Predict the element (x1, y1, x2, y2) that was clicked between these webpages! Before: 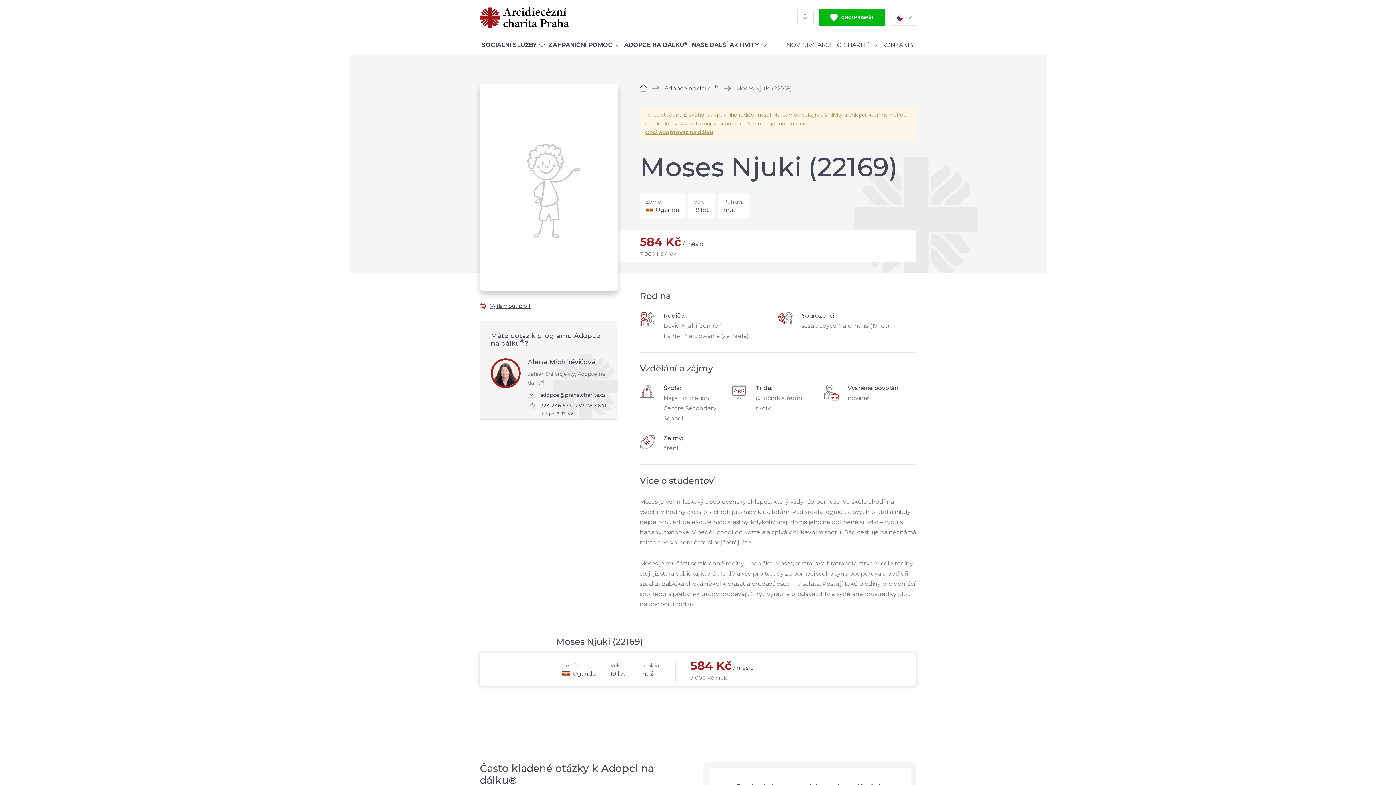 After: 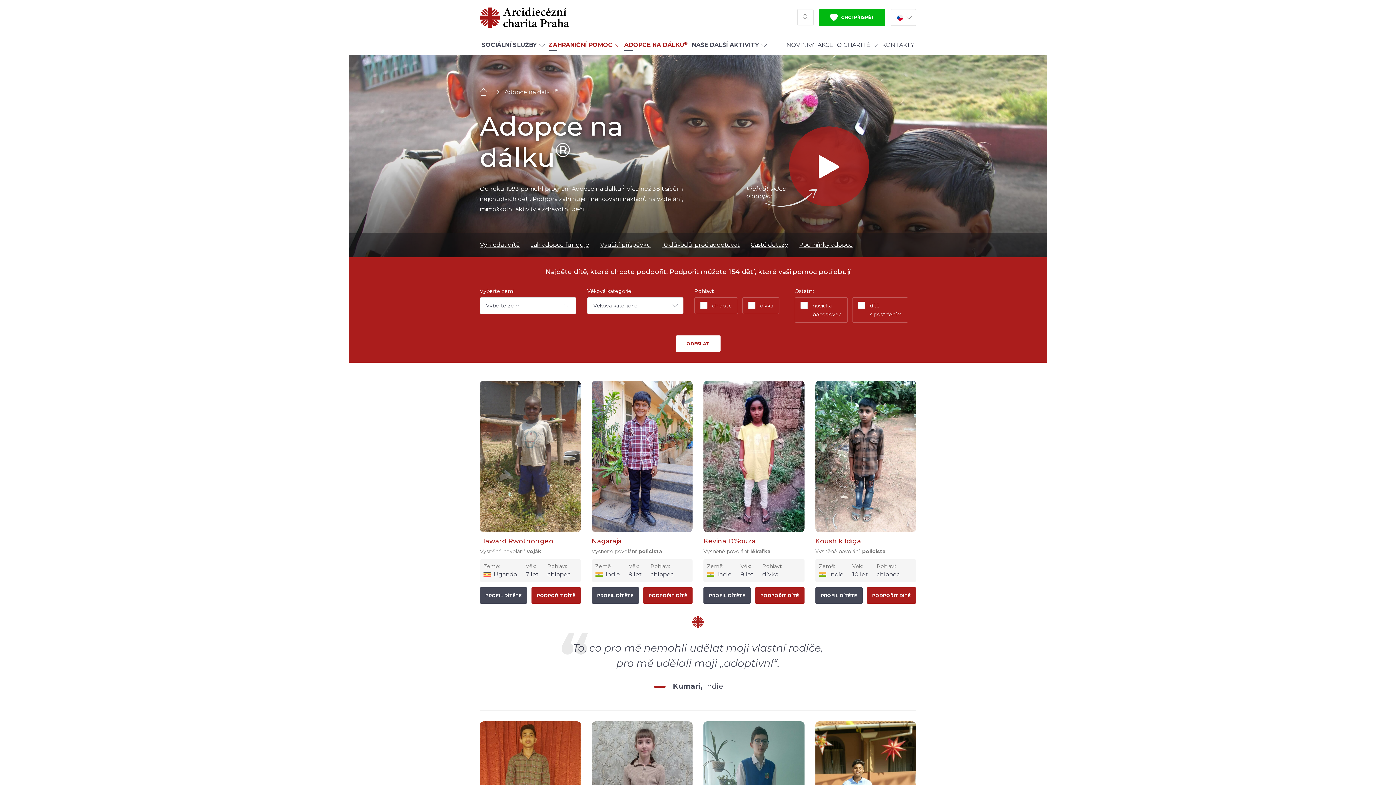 Action: bbox: (664, 85, 718, 92) label: Adopce na dálku®